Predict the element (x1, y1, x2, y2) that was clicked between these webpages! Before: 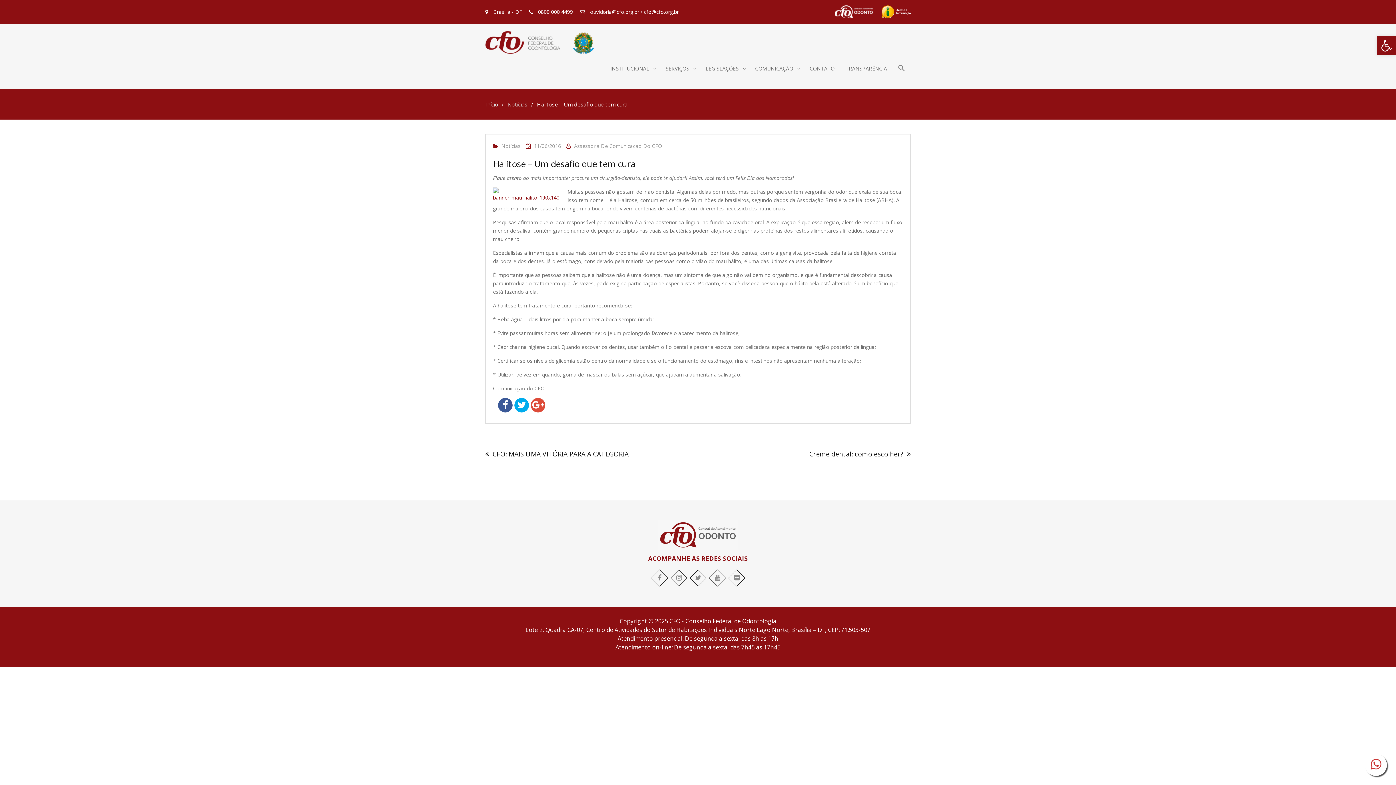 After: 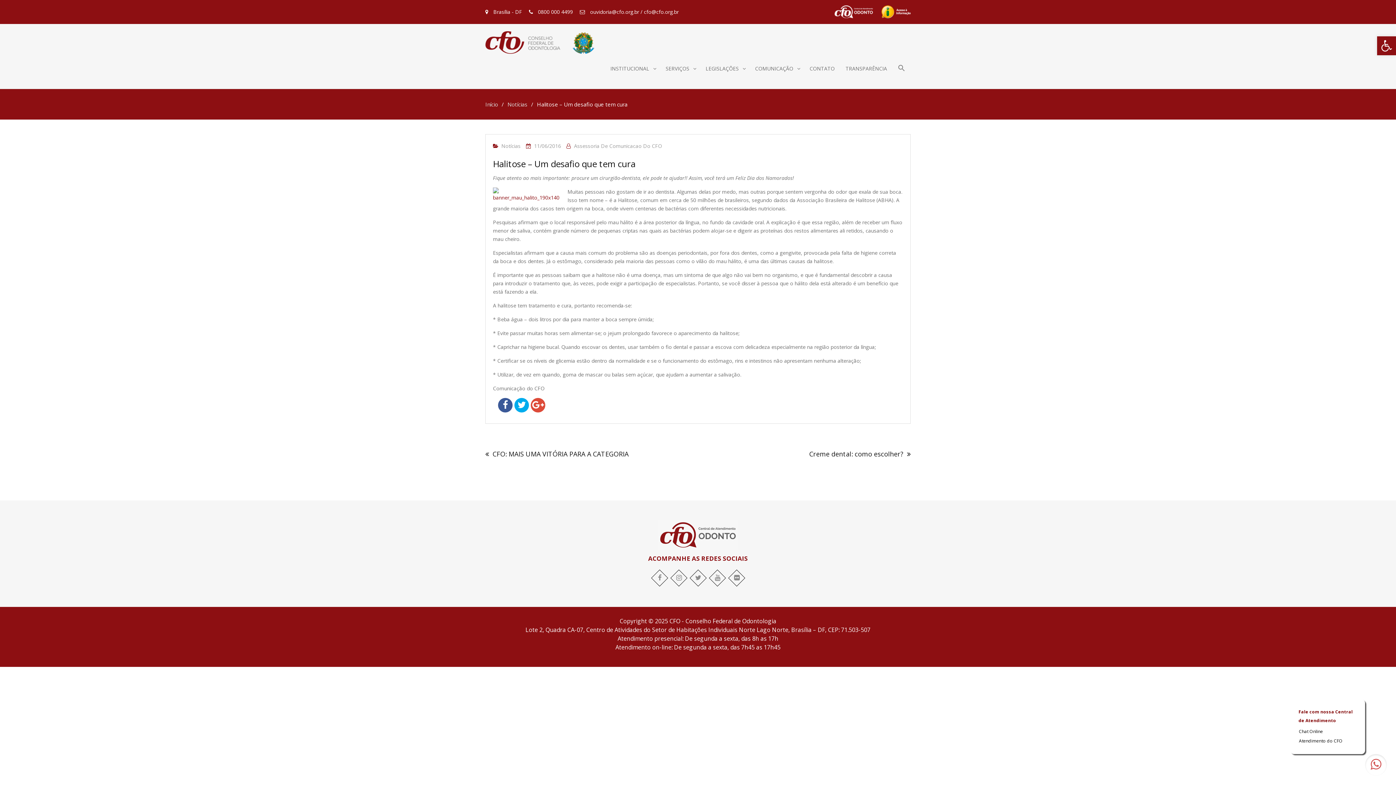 Action: bbox: (1365, 754, 1387, 776)